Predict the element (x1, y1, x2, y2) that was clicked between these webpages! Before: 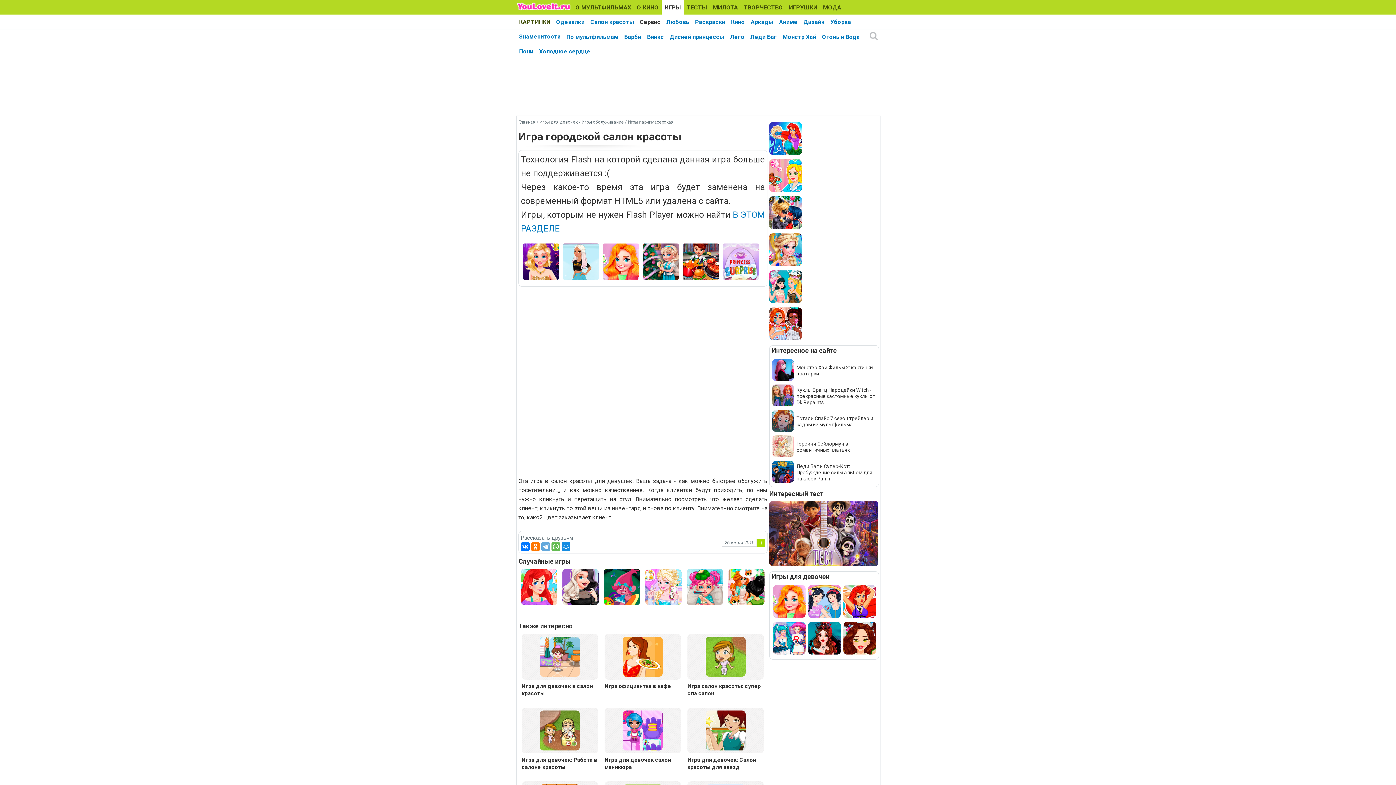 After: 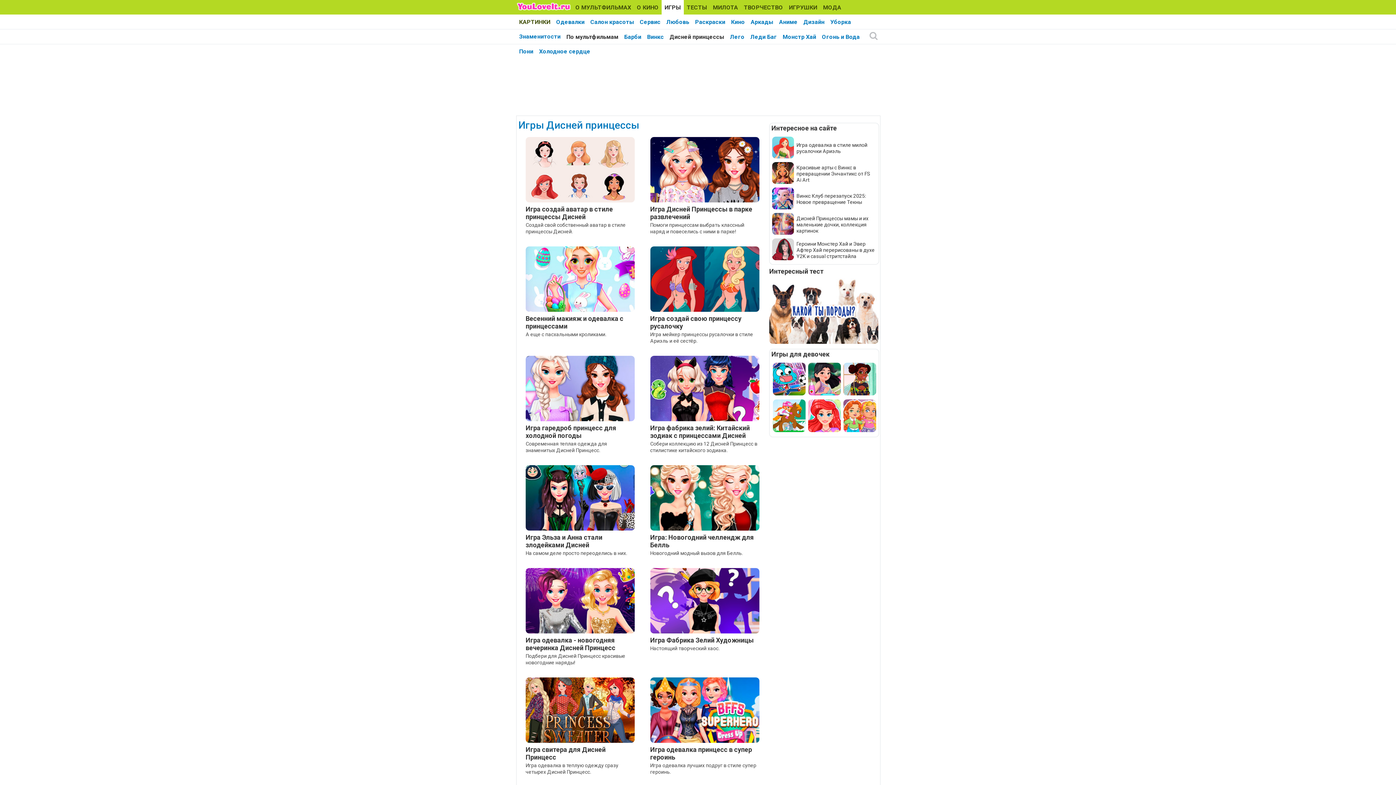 Action: bbox: (666, 29, 727, 44) label: Дисней принцессы